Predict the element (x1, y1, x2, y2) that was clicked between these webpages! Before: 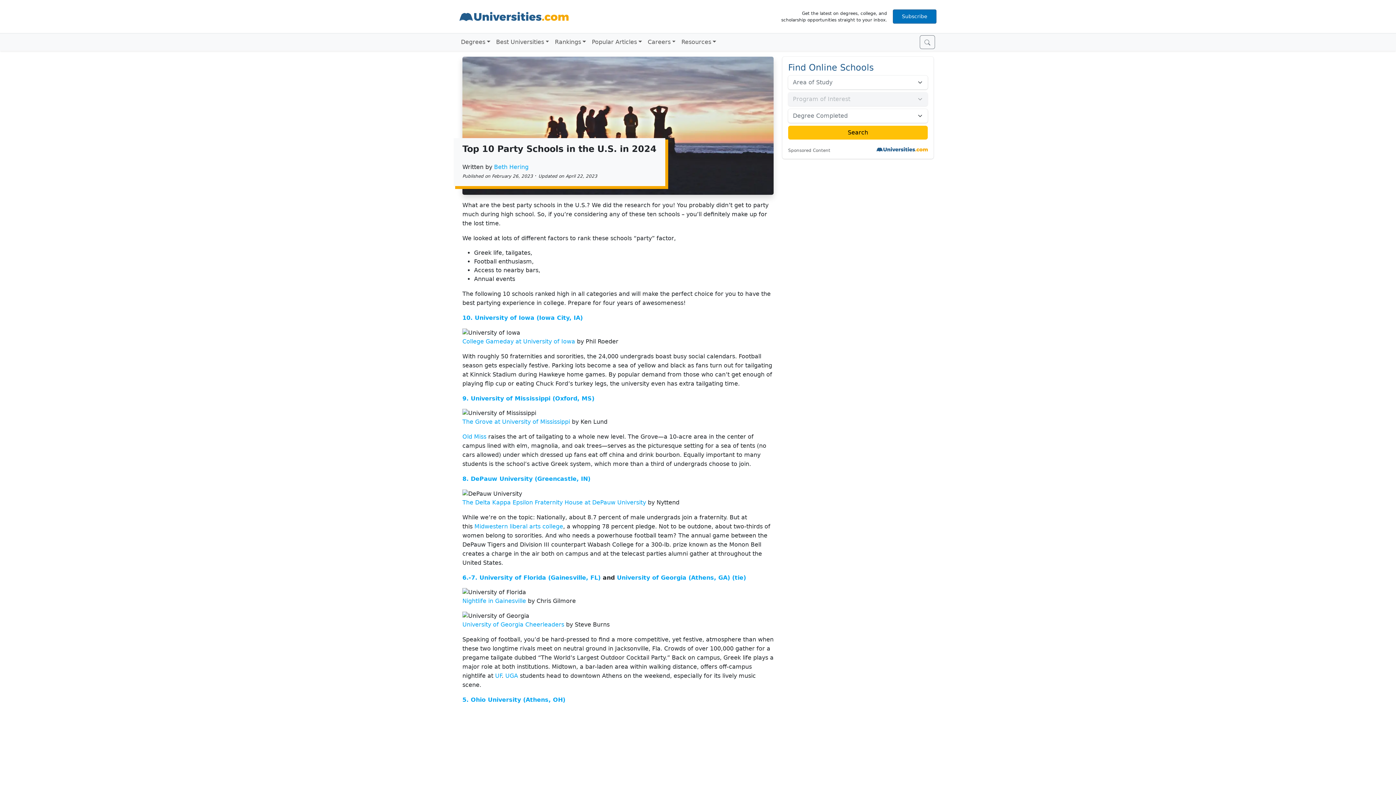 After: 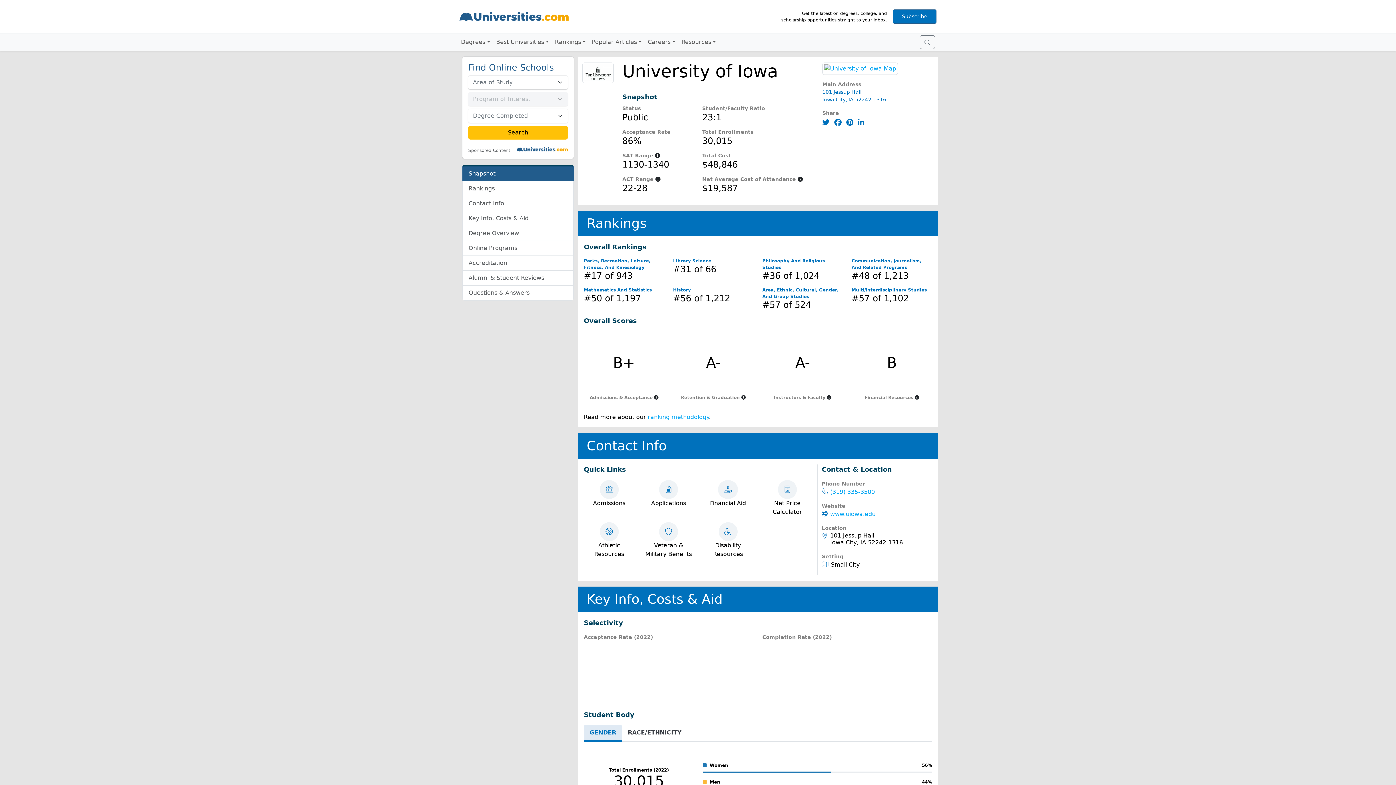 Action: label: 10. University of Iowa (Iowa City, IA) bbox: (462, 314, 582, 321)